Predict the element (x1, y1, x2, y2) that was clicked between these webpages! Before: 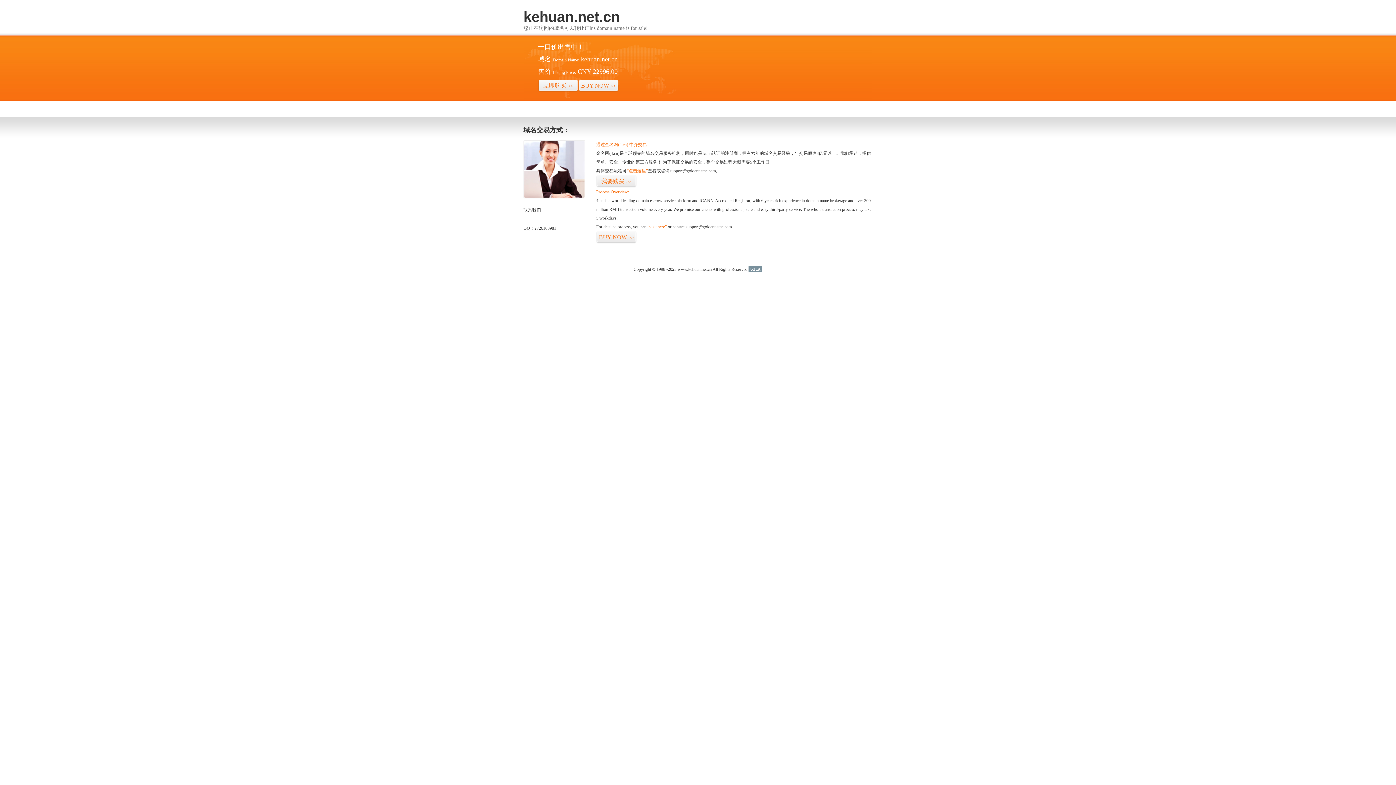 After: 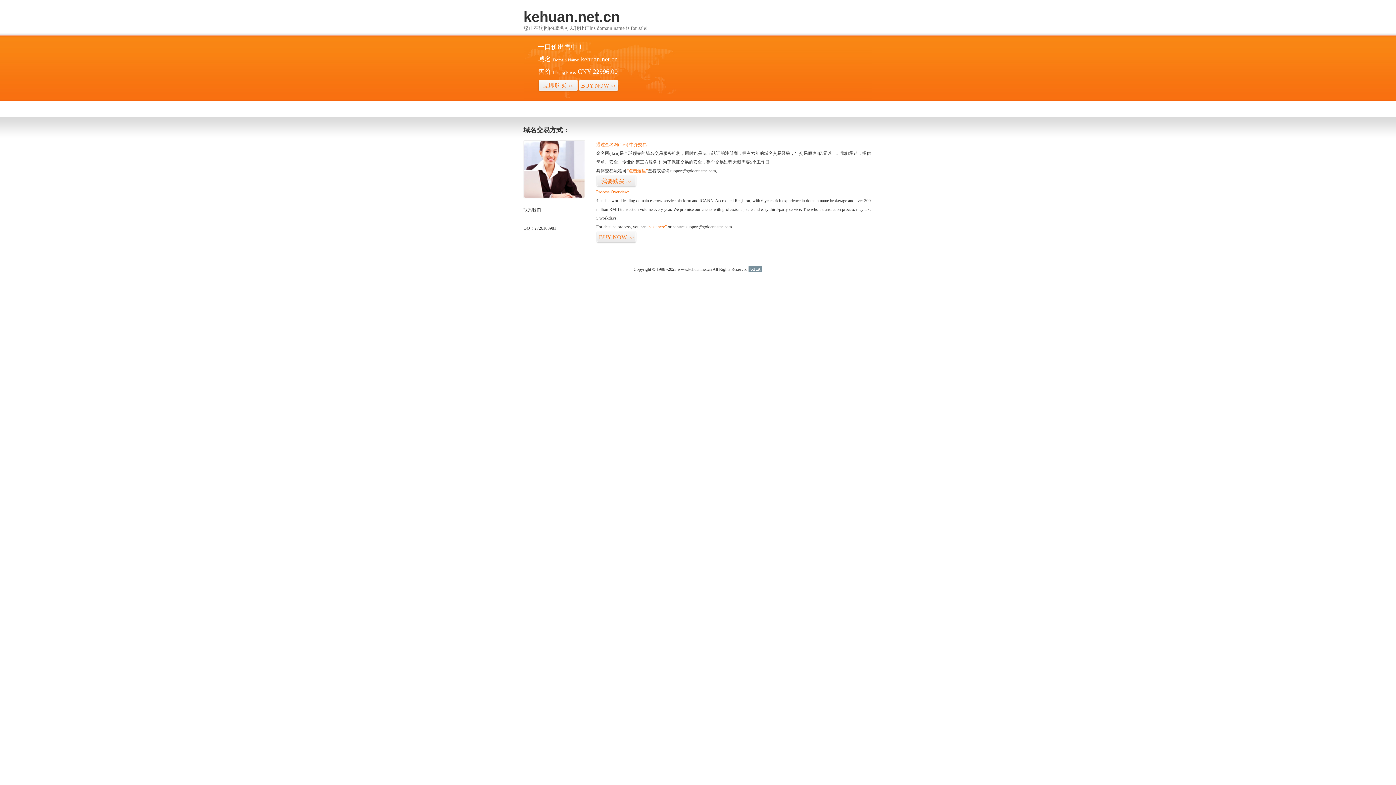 Action: bbox: (748, 266, 762, 272) label: 51La